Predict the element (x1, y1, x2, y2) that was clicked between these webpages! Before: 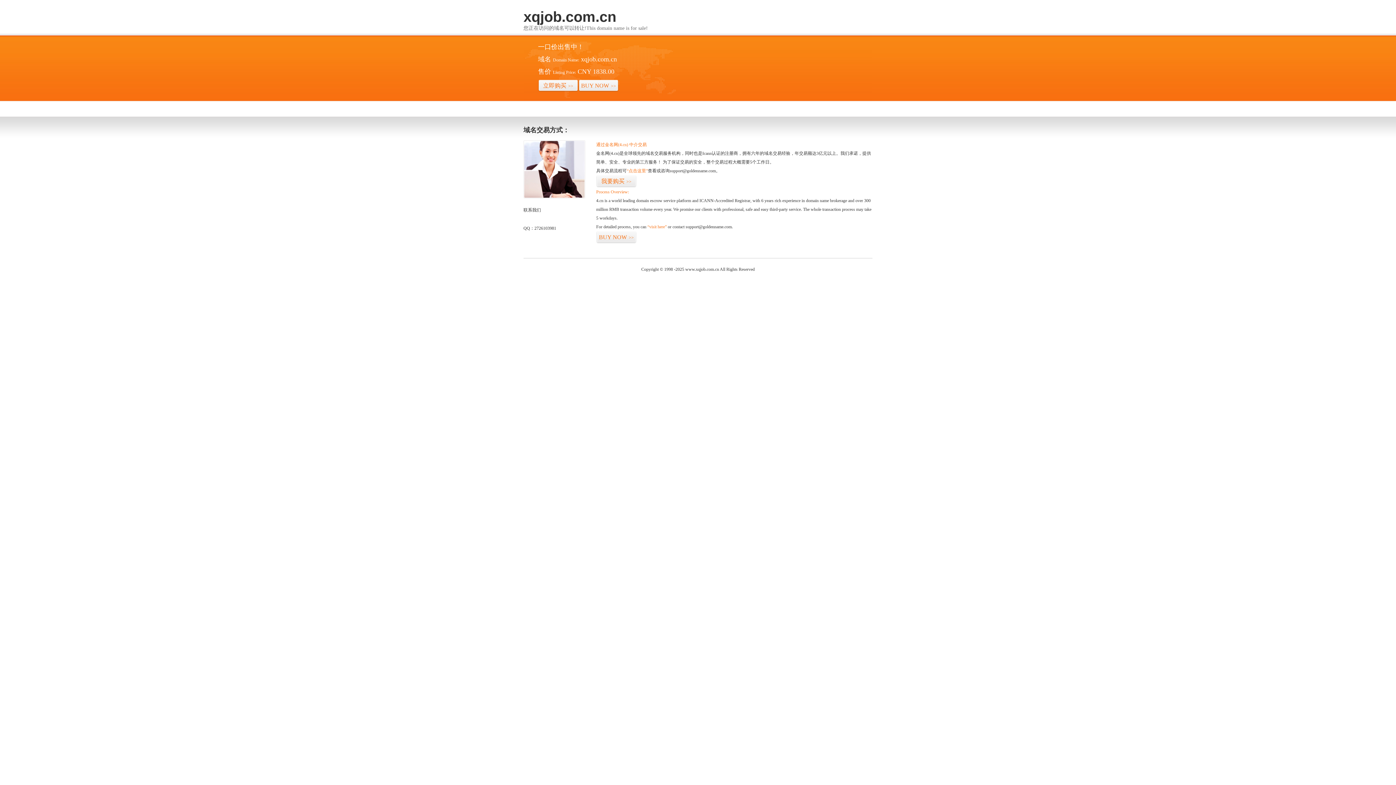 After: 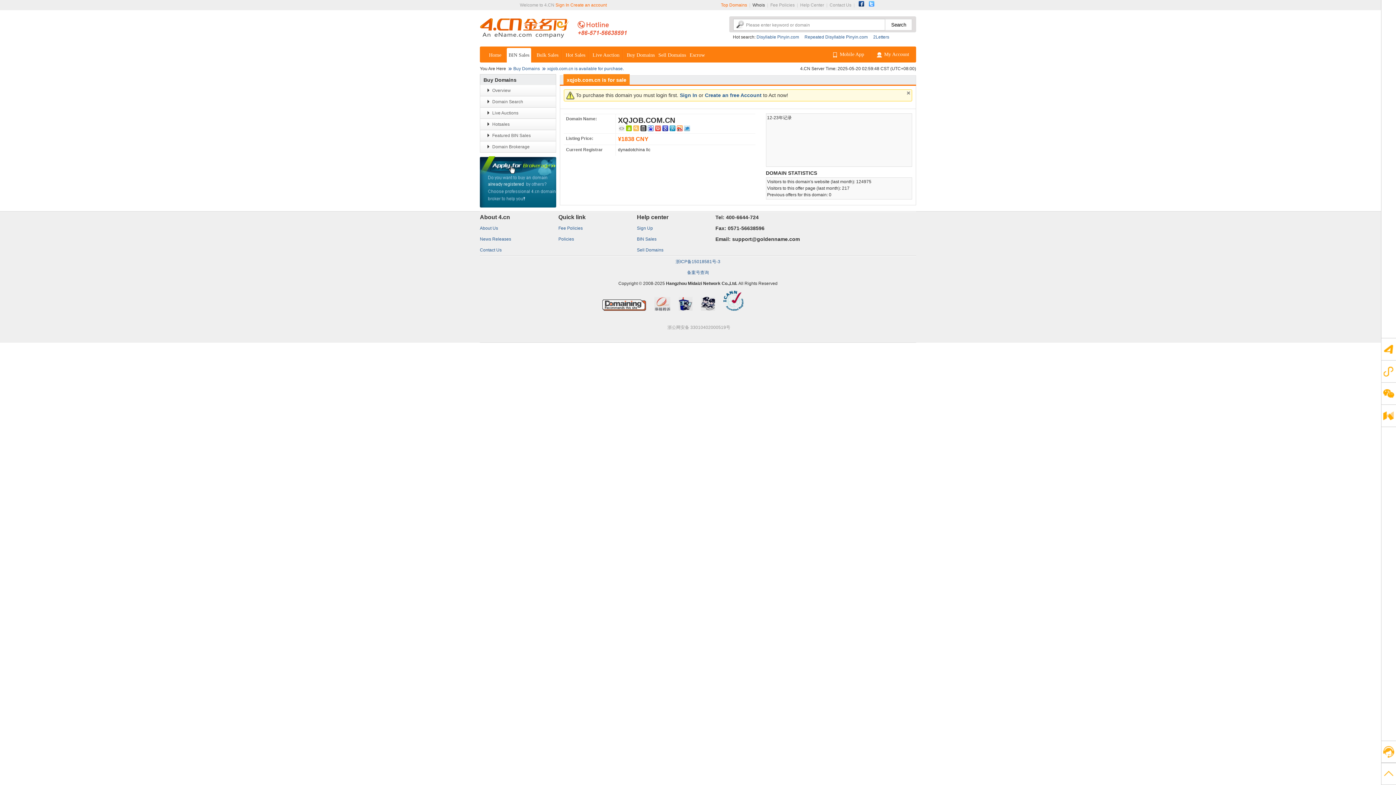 Action: label: 立即购买>> bbox: (538, 79, 578, 92)